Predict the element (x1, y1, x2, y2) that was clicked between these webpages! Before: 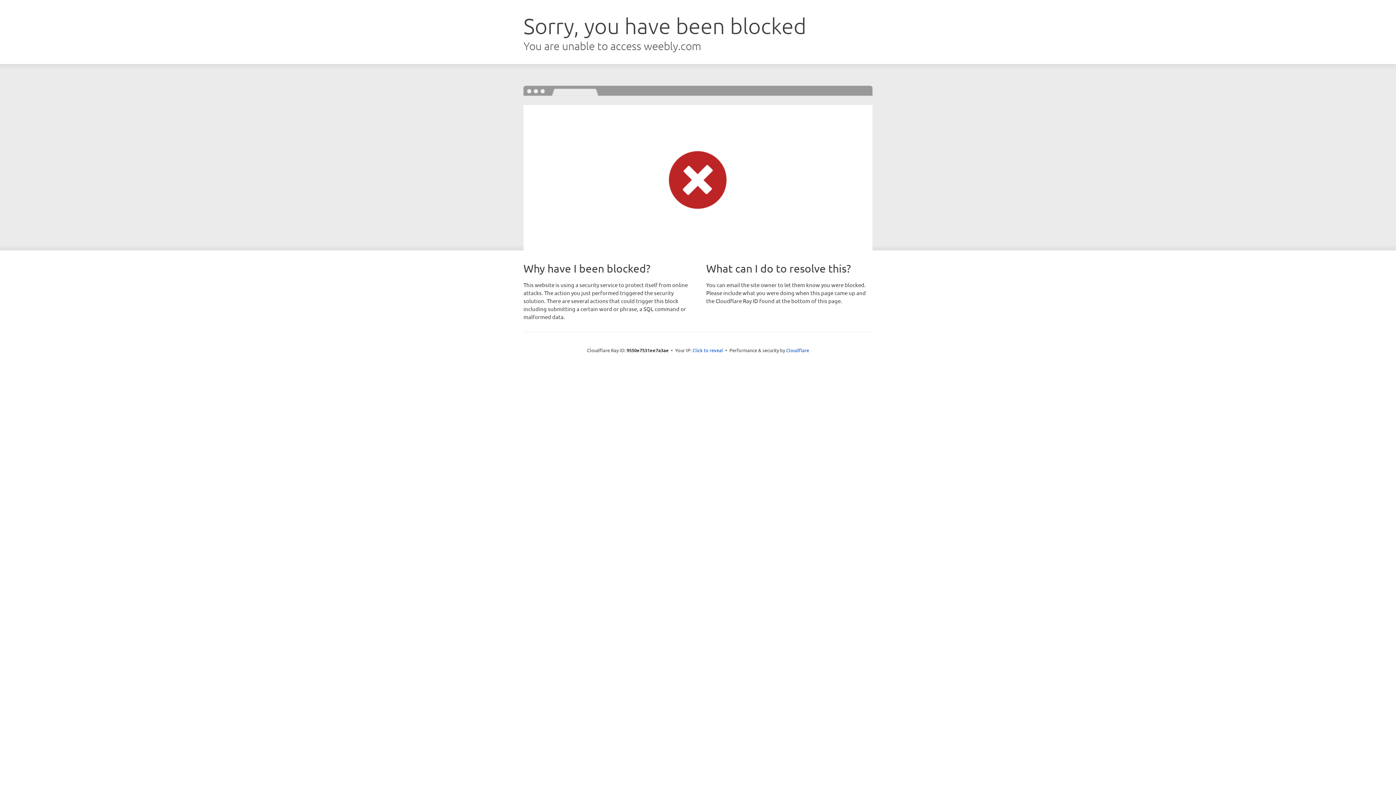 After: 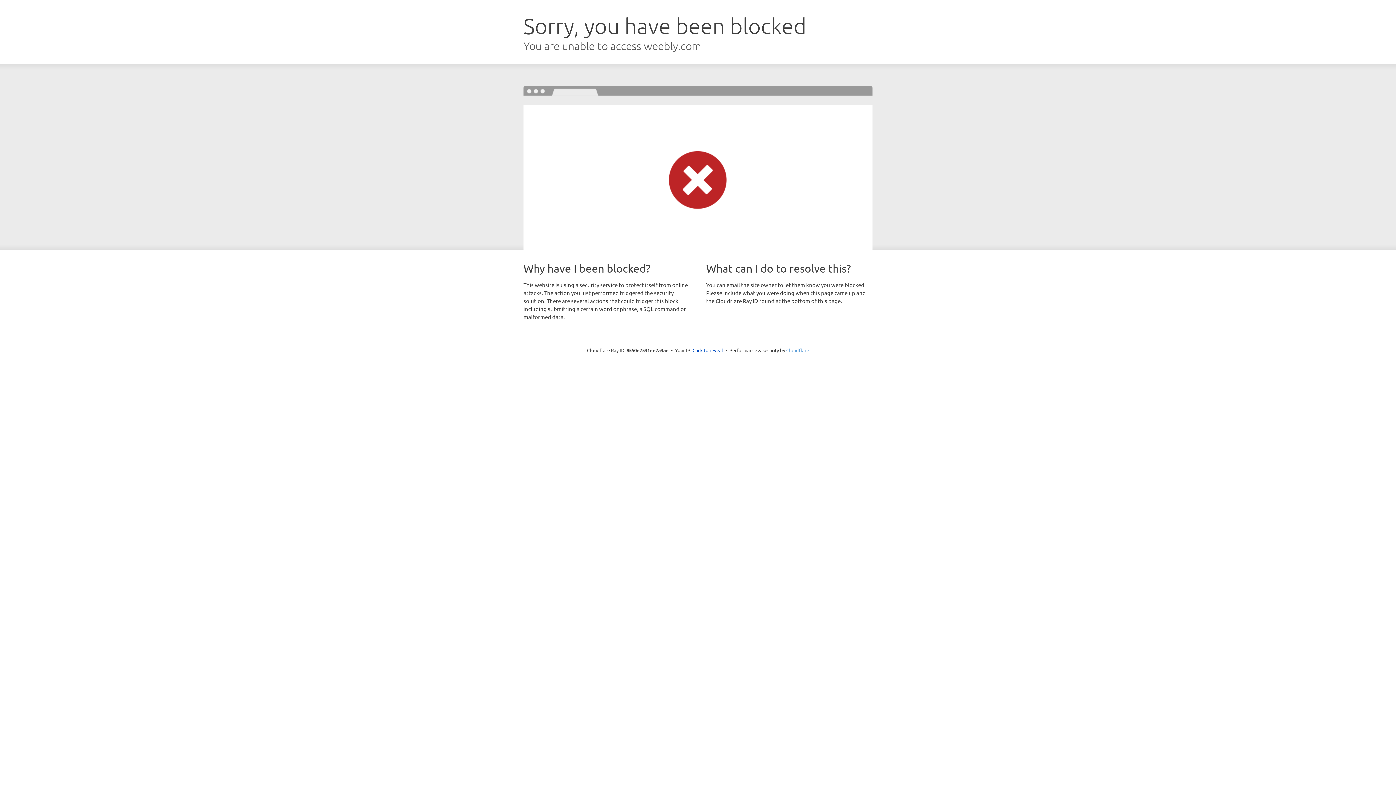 Action: label: Cloudflare bbox: (786, 347, 809, 353)